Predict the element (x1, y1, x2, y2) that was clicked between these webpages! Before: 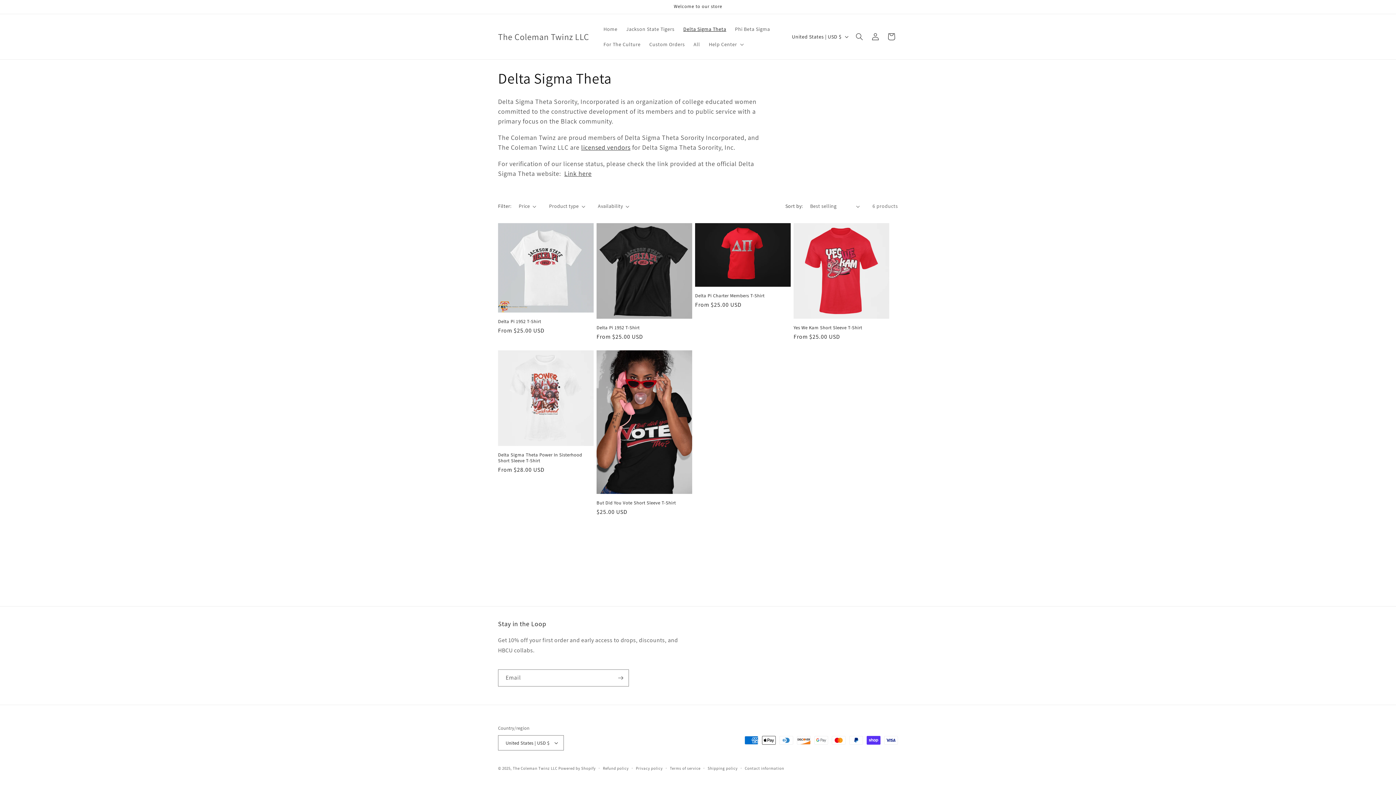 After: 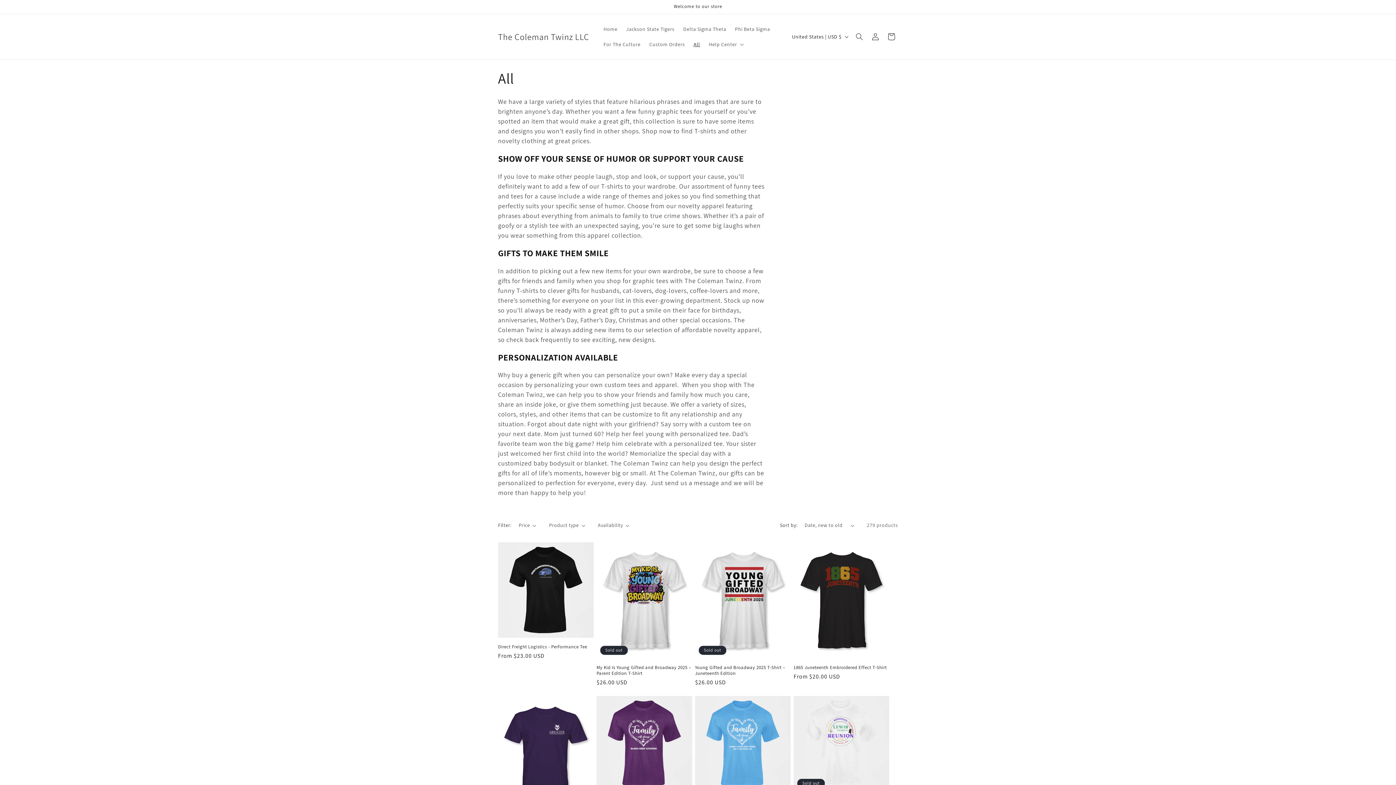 Action: bbox: (689, 36, 704, 52) label: All